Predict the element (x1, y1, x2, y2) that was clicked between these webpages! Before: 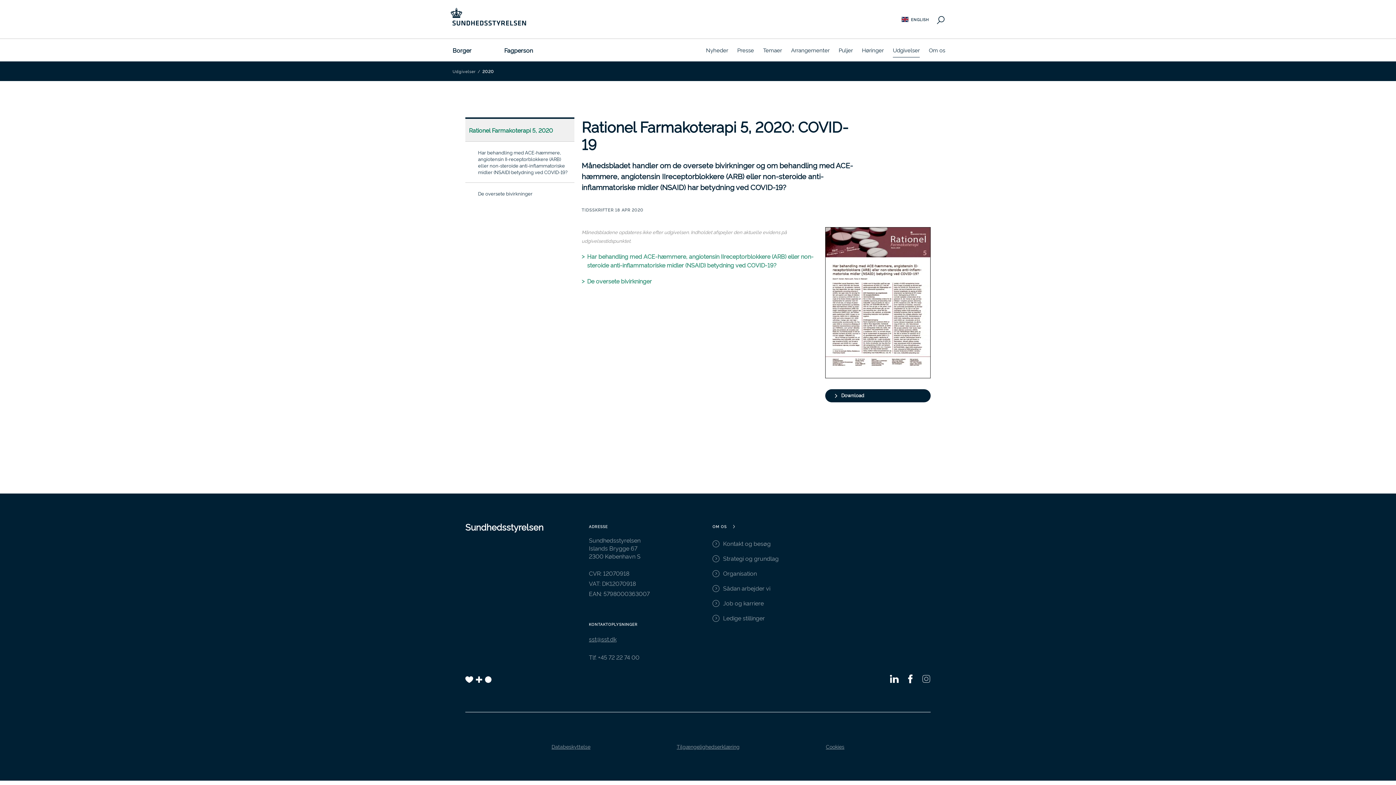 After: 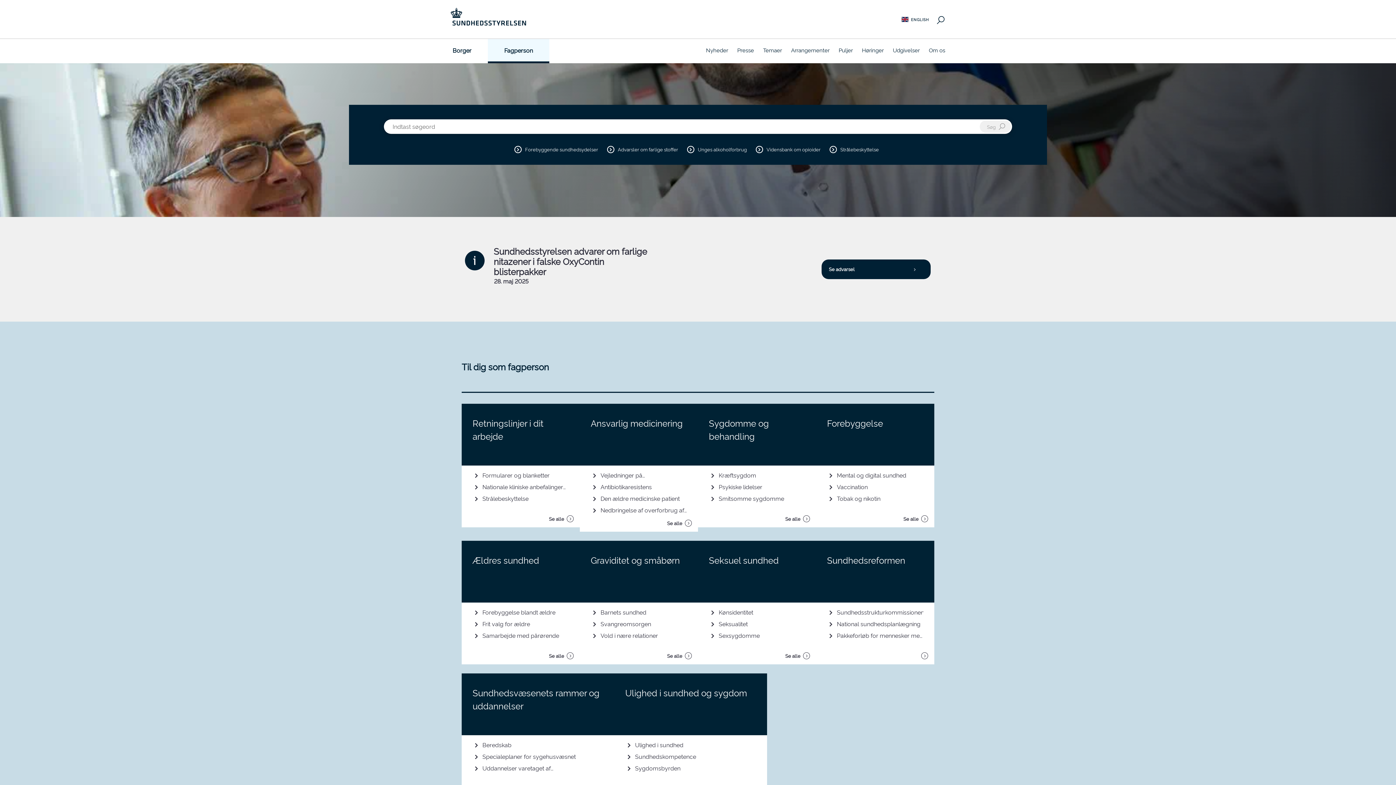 Action: bbox: (488, 38, 549, 61) label: Fagperson